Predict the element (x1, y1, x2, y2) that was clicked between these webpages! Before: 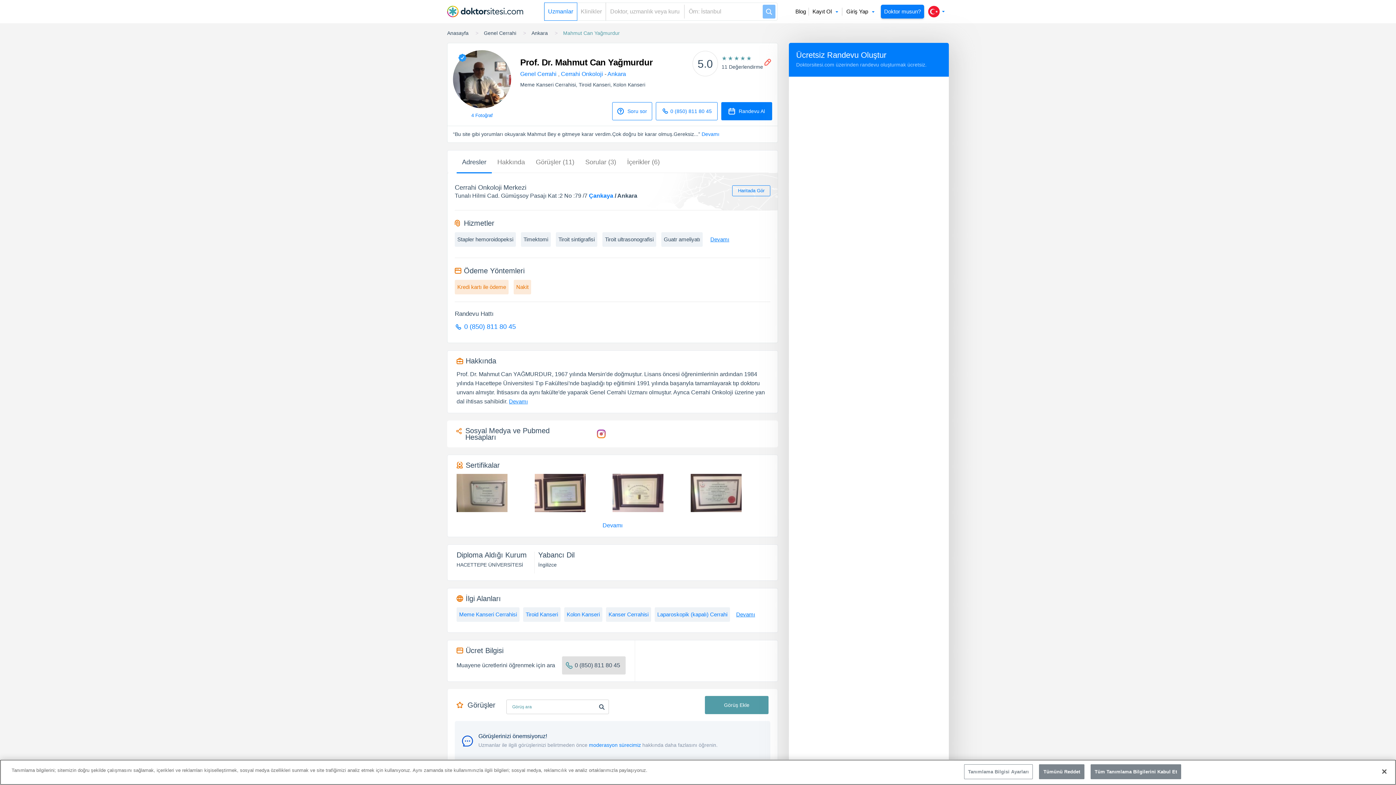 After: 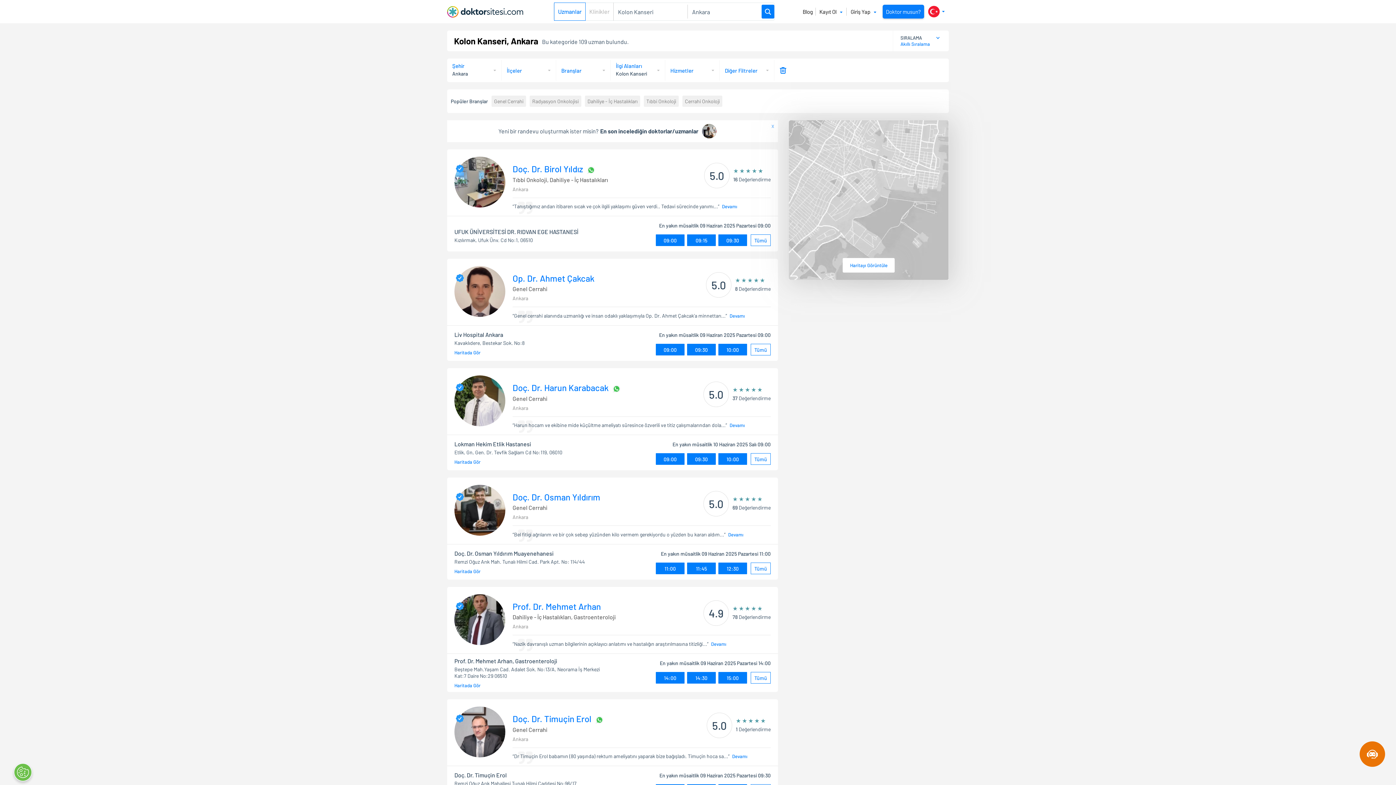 Action: bbox: (566, 610, 600, 618) label: Kolon Kanseri